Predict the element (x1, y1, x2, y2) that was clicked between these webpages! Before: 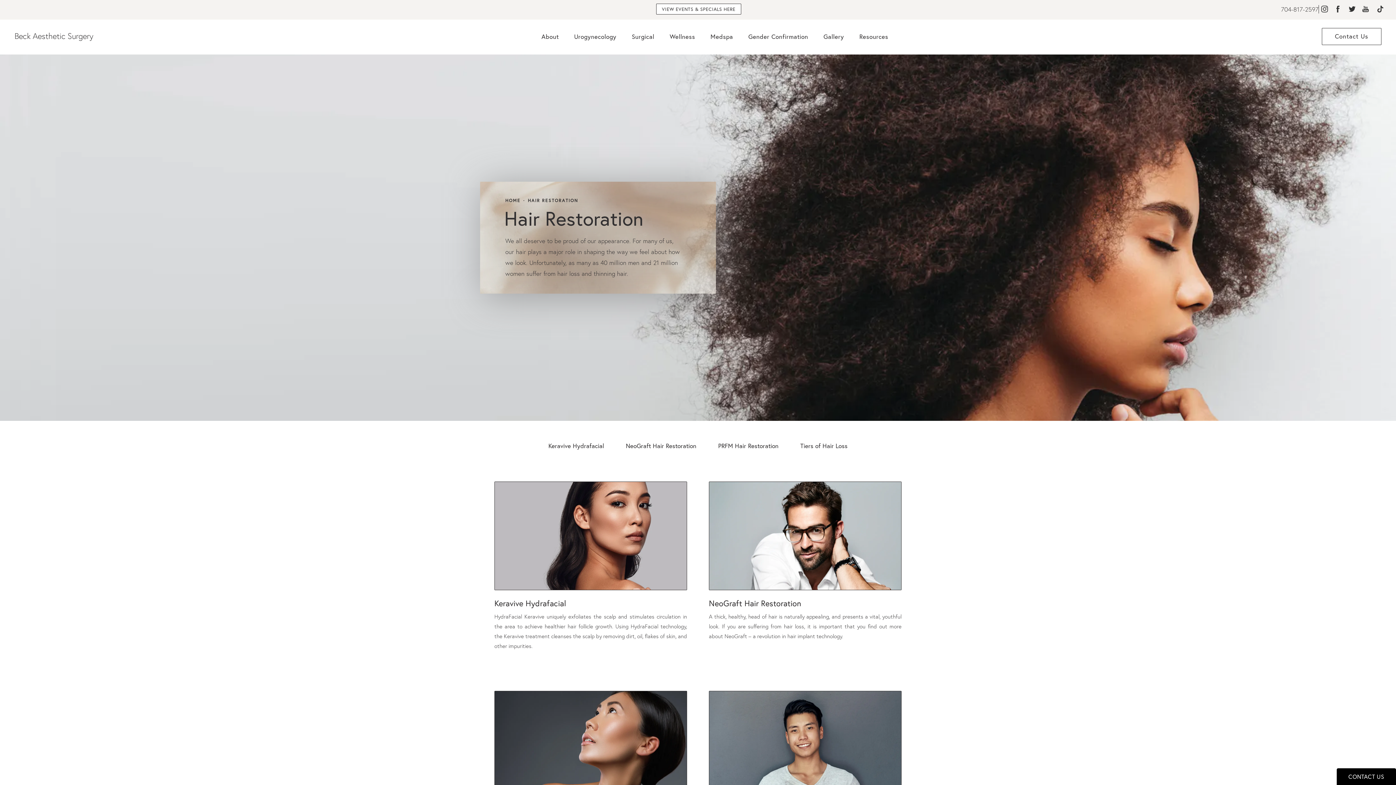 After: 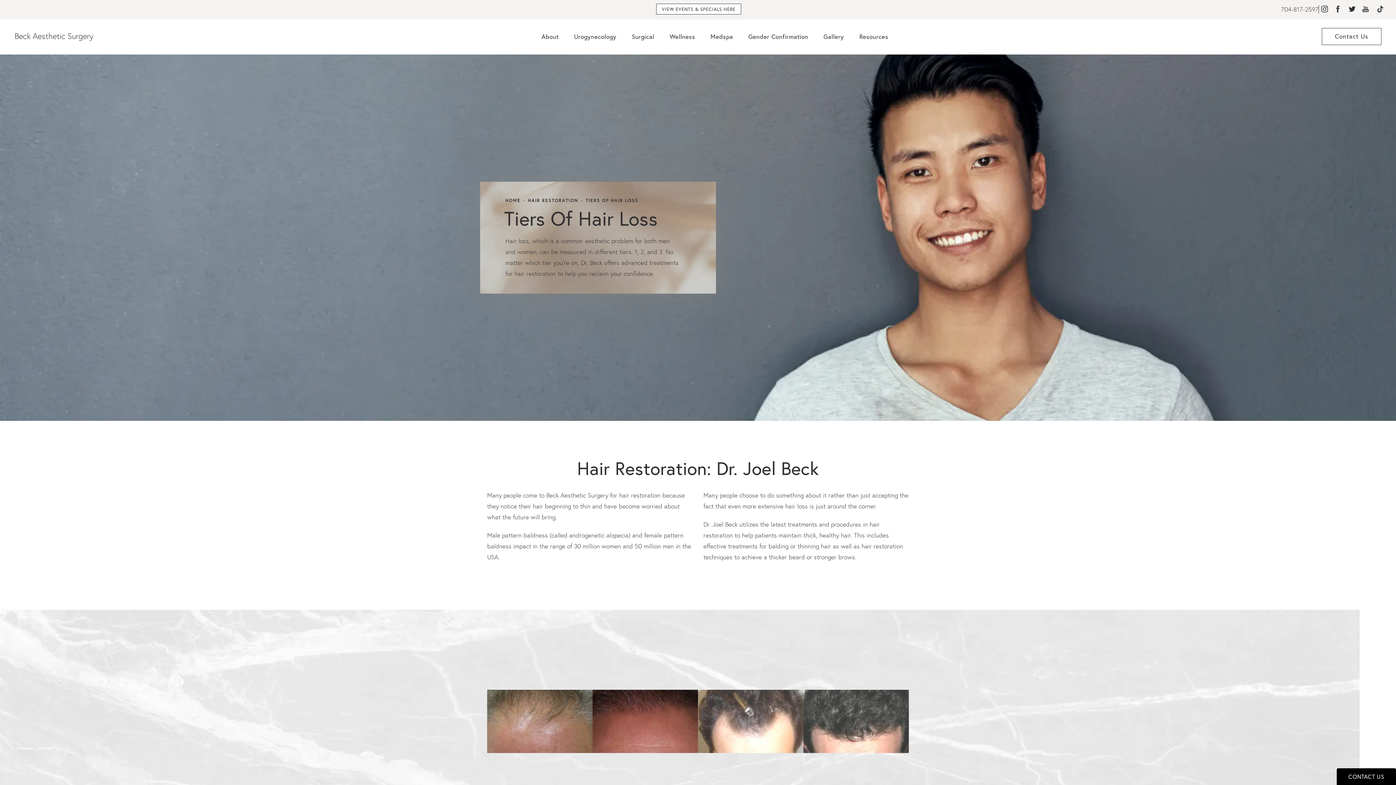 Action: label: Opens Tiers of Hair Loss page bbox: (800, 439, 847, 452)